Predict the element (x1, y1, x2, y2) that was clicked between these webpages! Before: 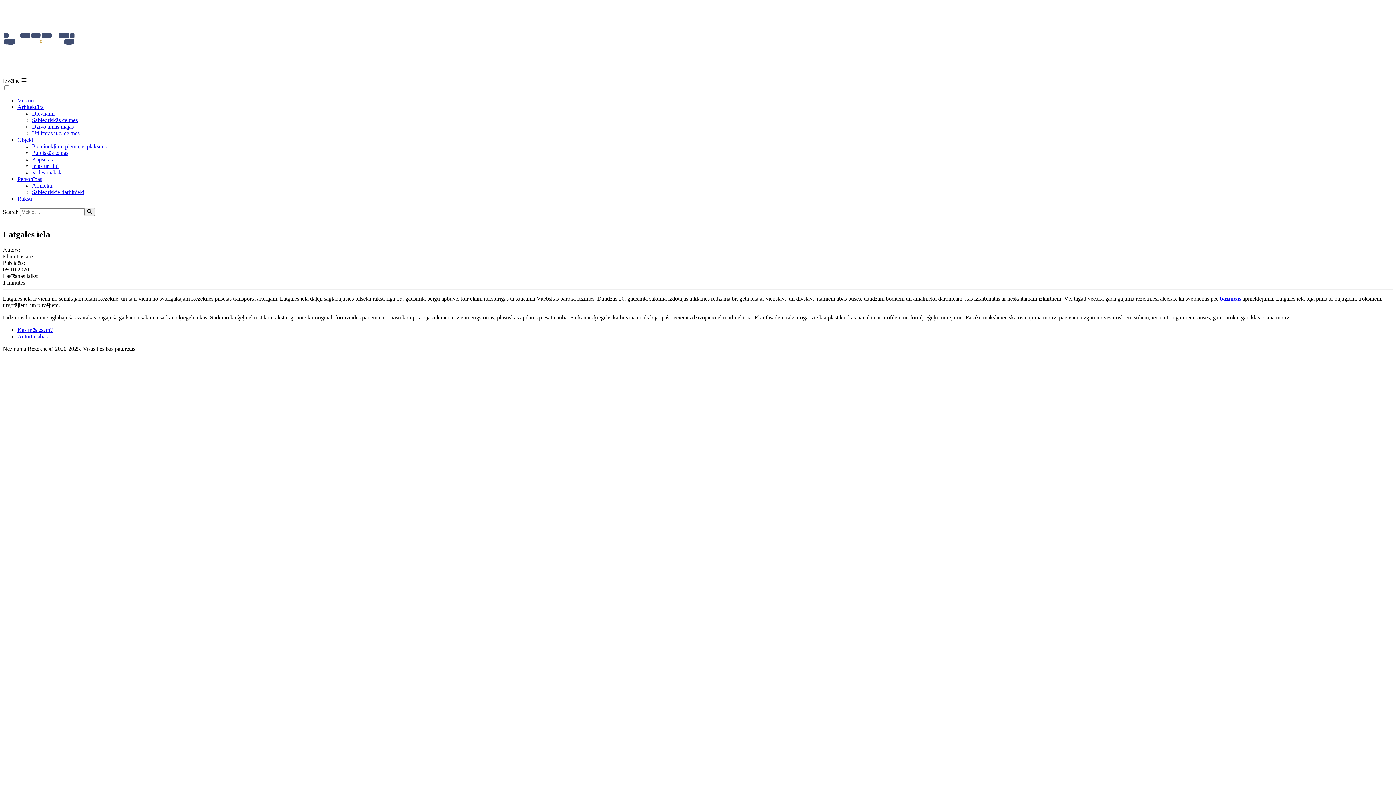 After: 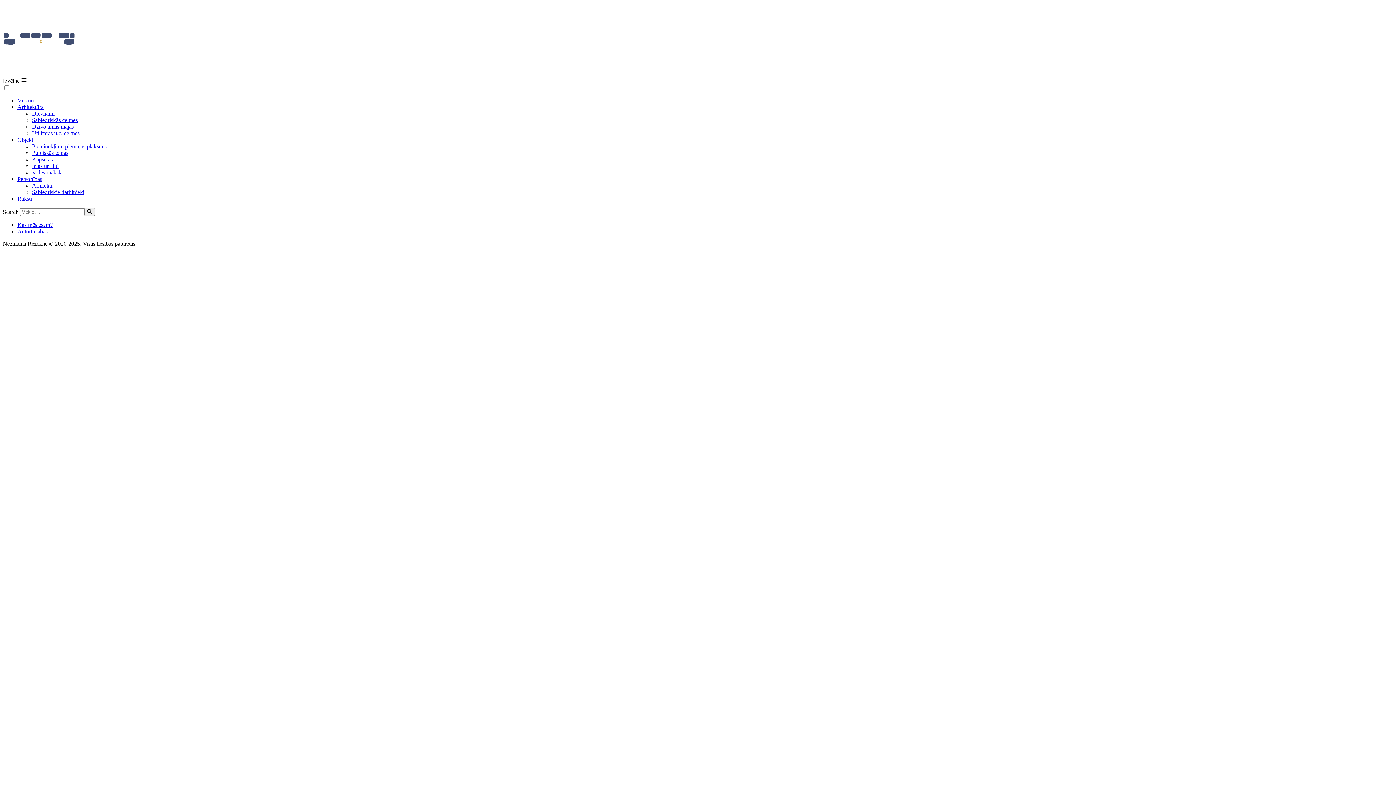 Action: label: Vēsture bbox: (17, 97, 35, 103)